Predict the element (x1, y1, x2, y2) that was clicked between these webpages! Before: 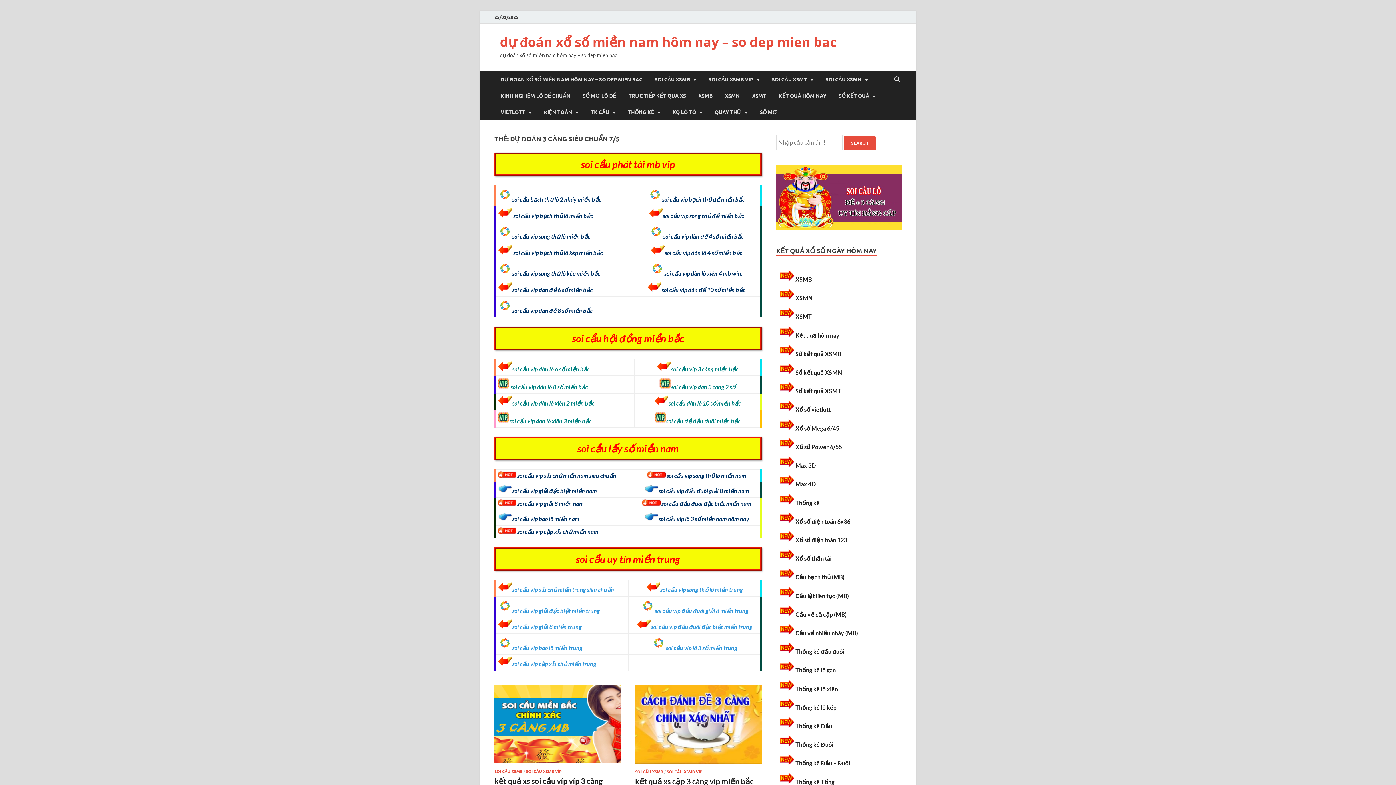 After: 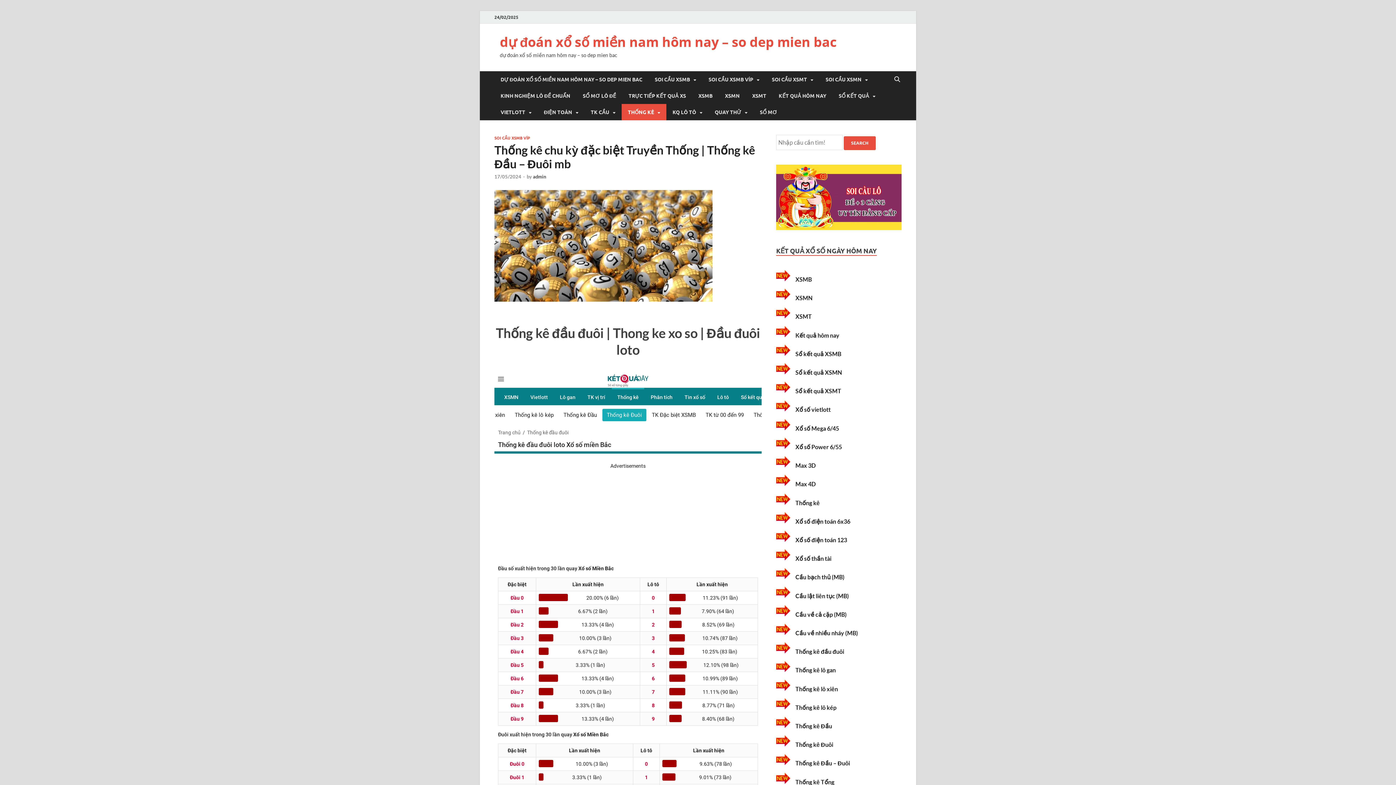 Action: bbox: (795, 760, 850, 767) label: Thống kê Đầu – Đuôi